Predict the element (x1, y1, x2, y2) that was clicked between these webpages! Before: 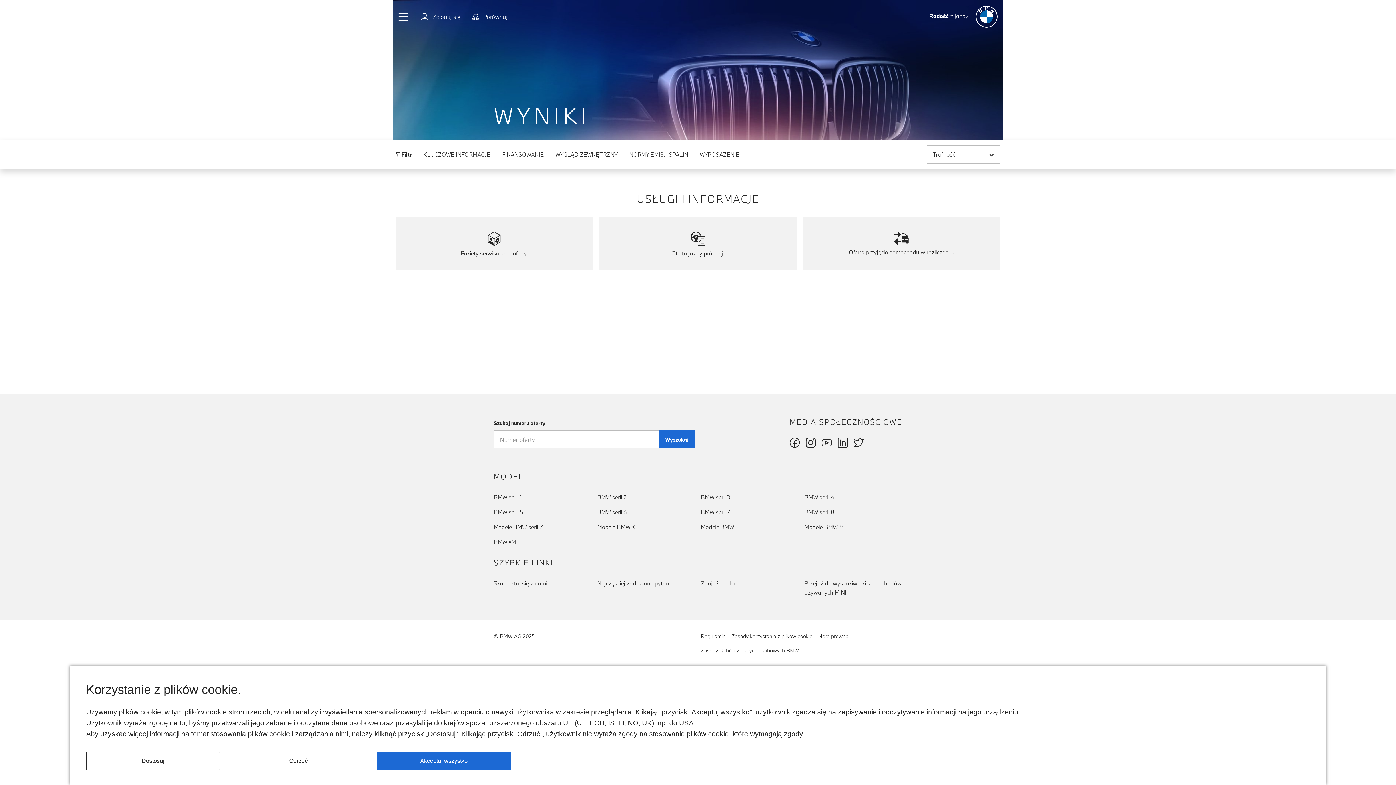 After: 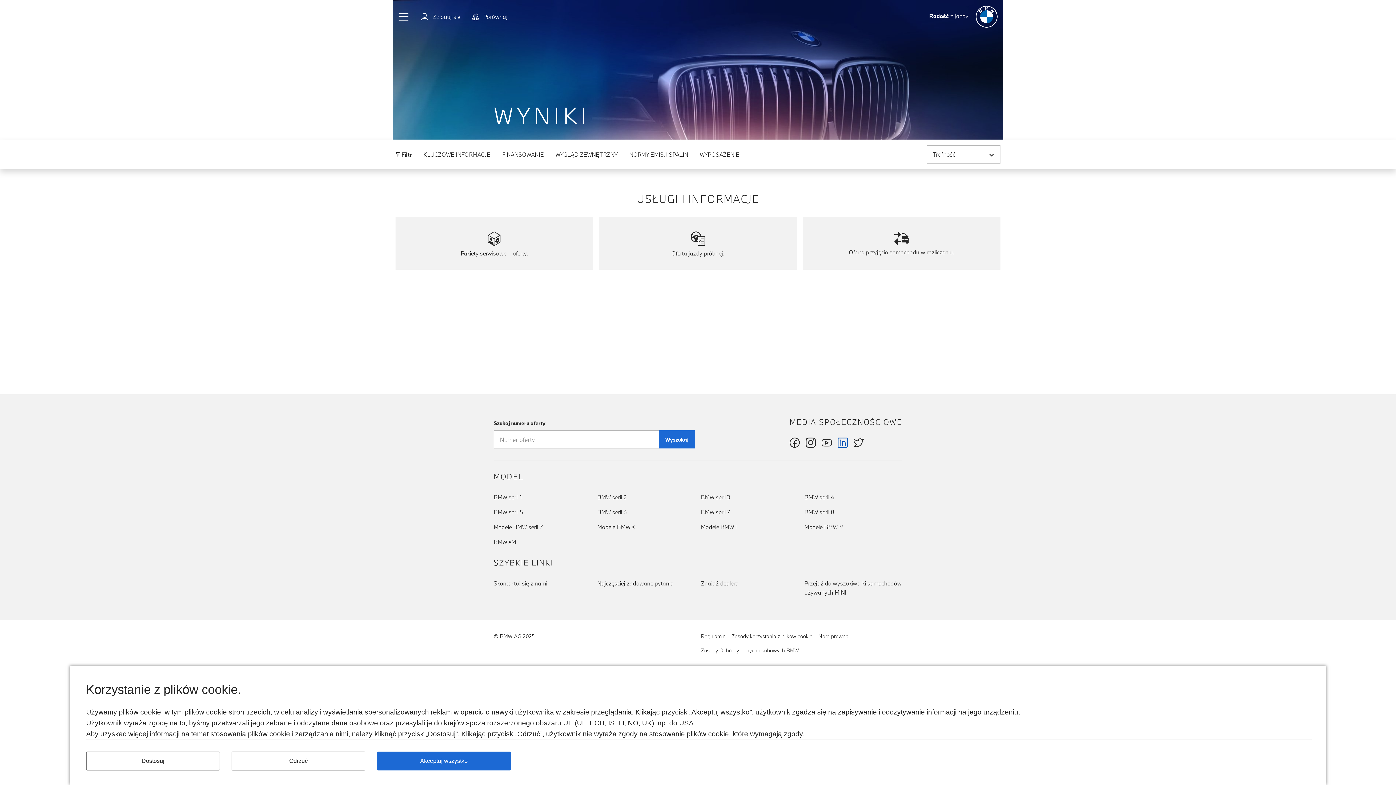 Action: bbox: (837, 438, 848, 448)